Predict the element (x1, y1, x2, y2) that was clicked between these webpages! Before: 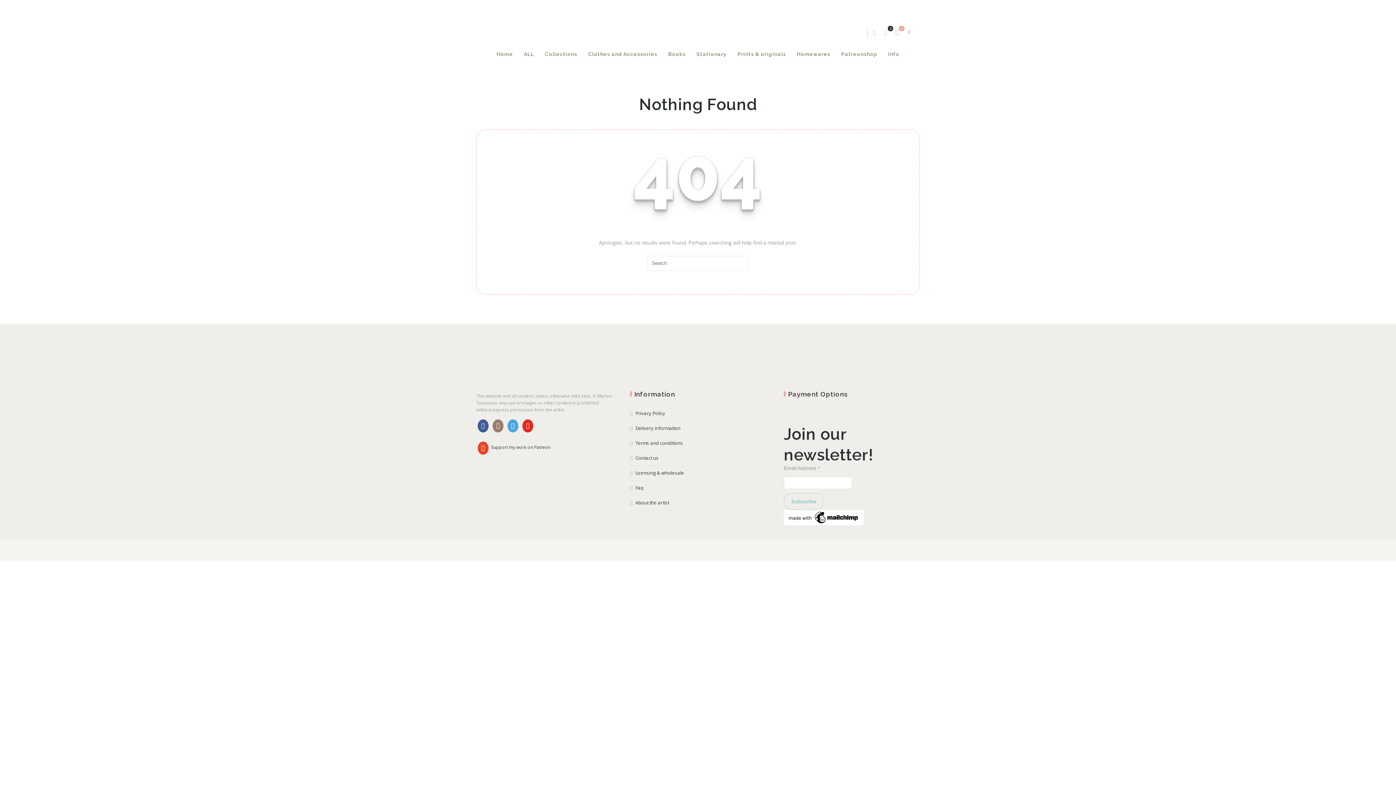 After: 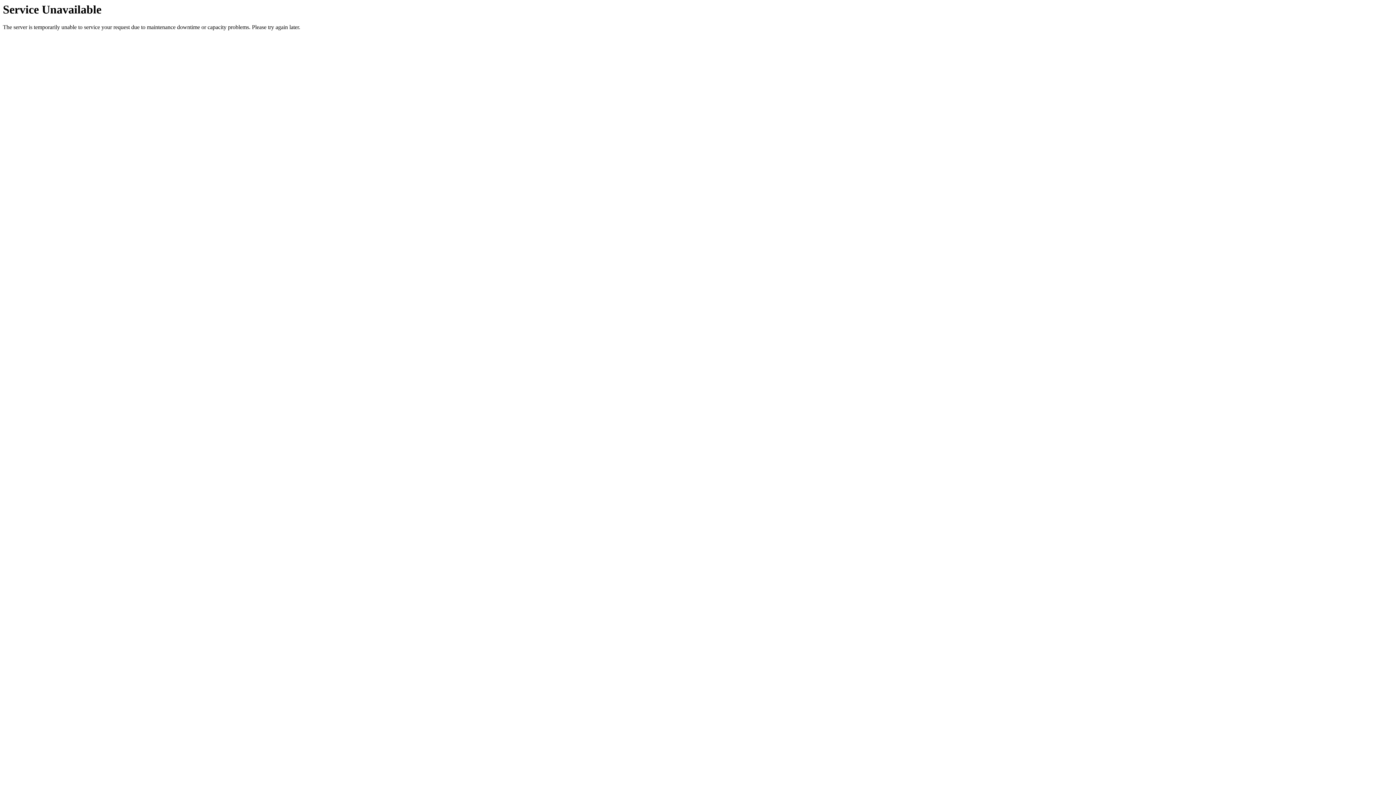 Action: bbox: (630, 466, 766, 481) label: Licensing & wholesale